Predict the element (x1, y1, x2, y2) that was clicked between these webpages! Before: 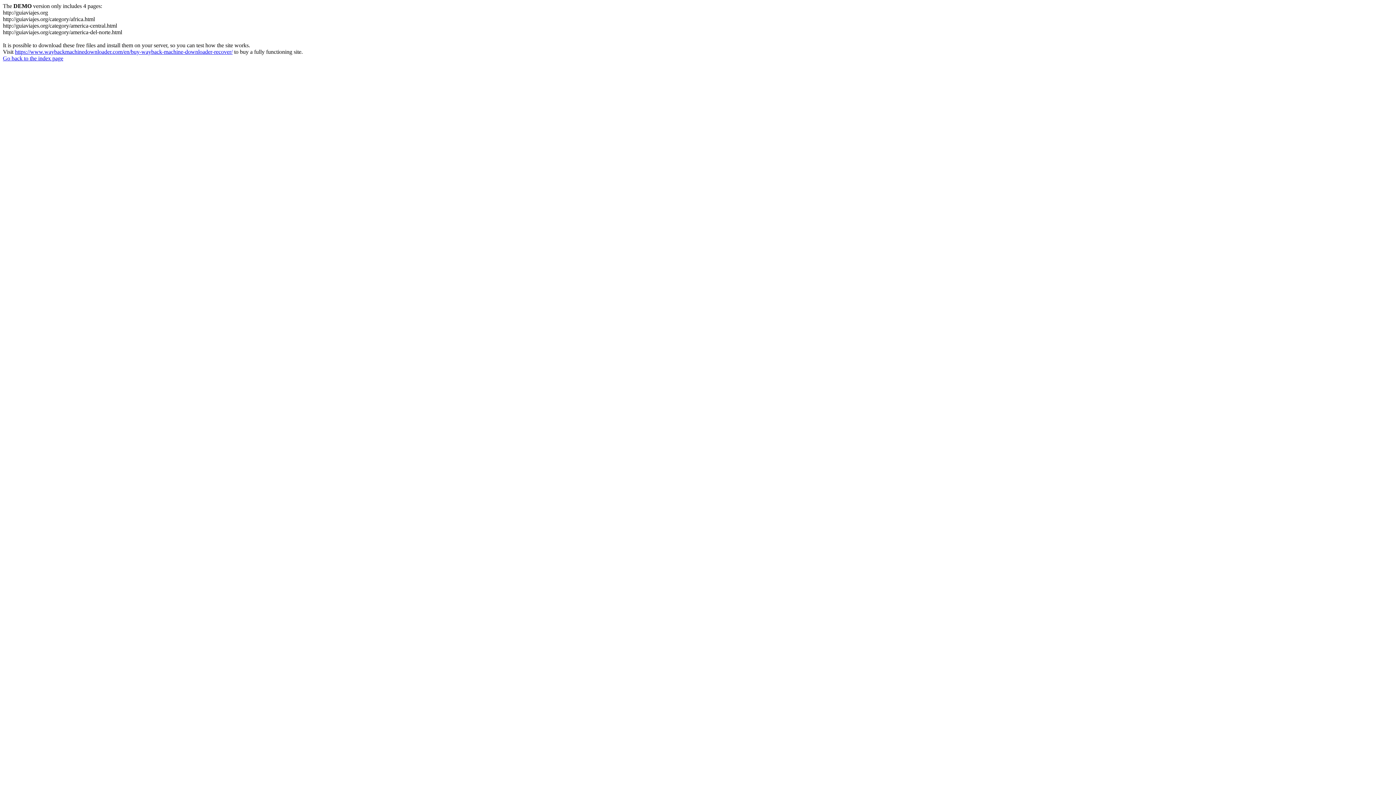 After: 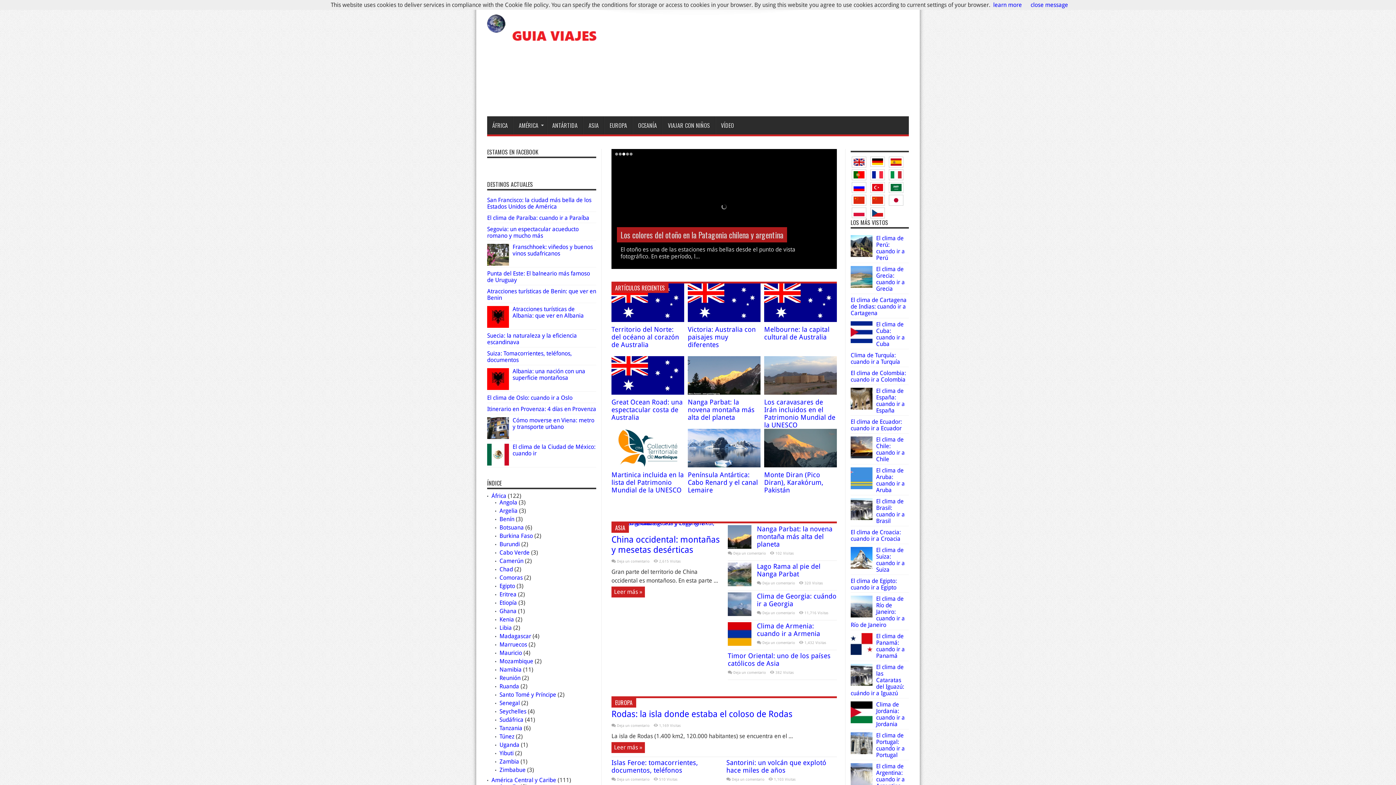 Action: label: Go back to the index page bbox: (2, 55, 63, 61)